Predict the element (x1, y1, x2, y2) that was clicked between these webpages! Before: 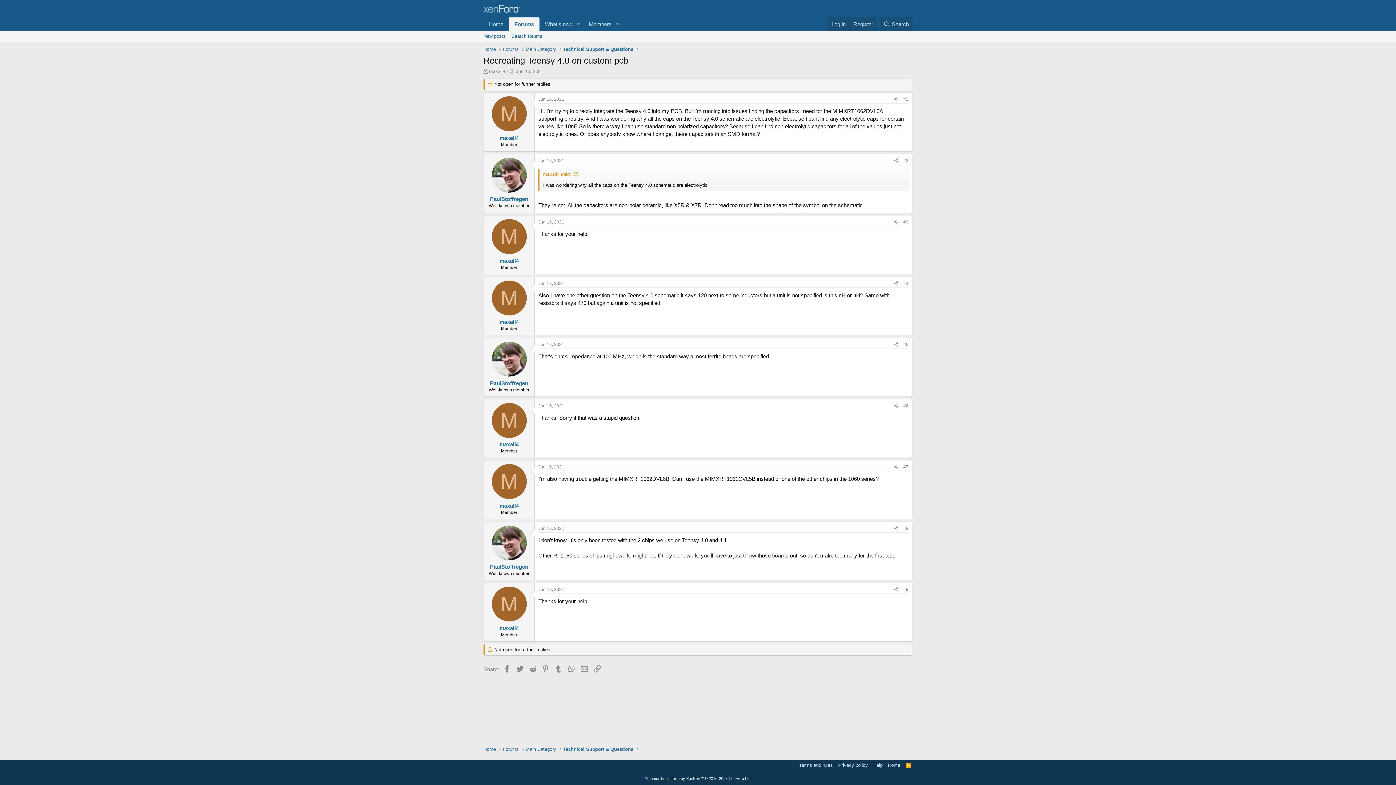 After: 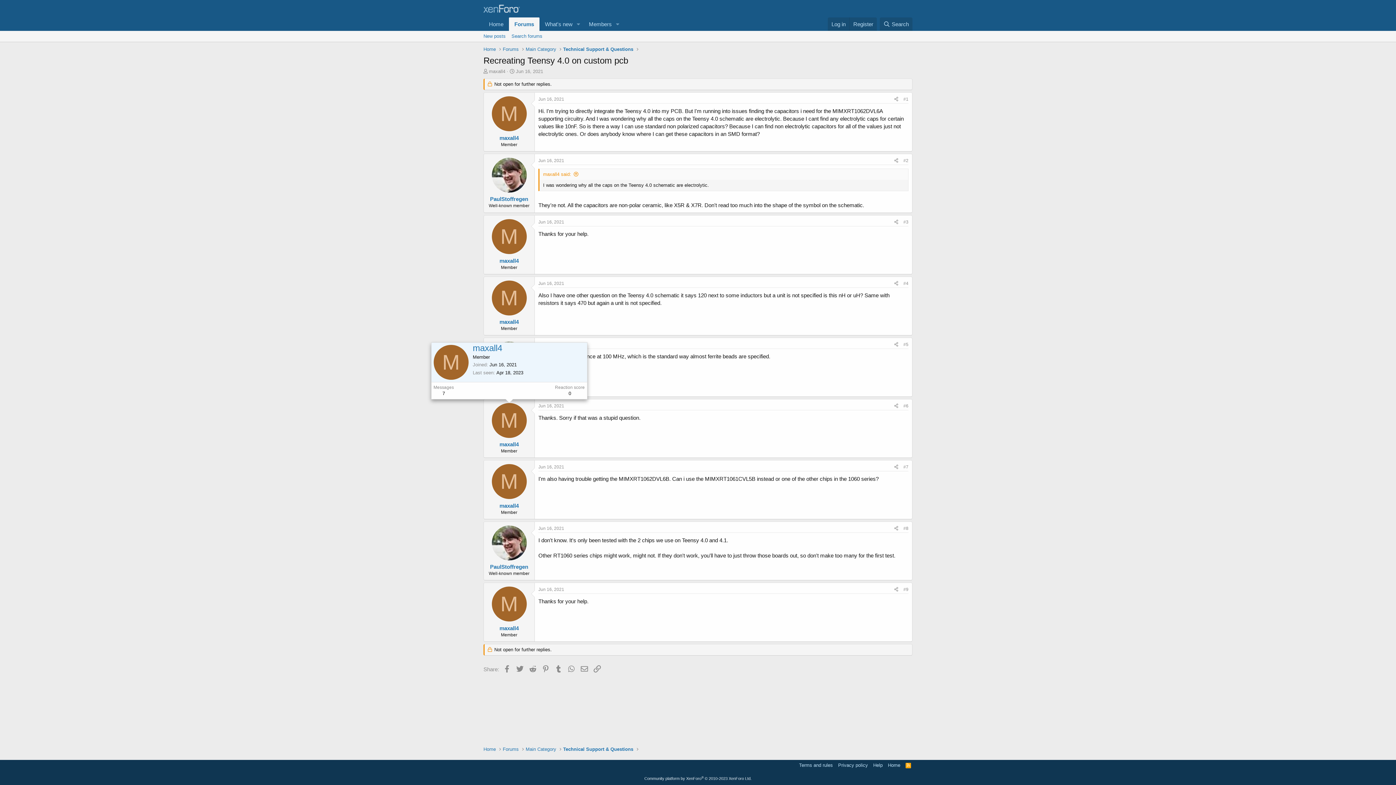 Action: label: M bbox: (491, 403, 526, 438)